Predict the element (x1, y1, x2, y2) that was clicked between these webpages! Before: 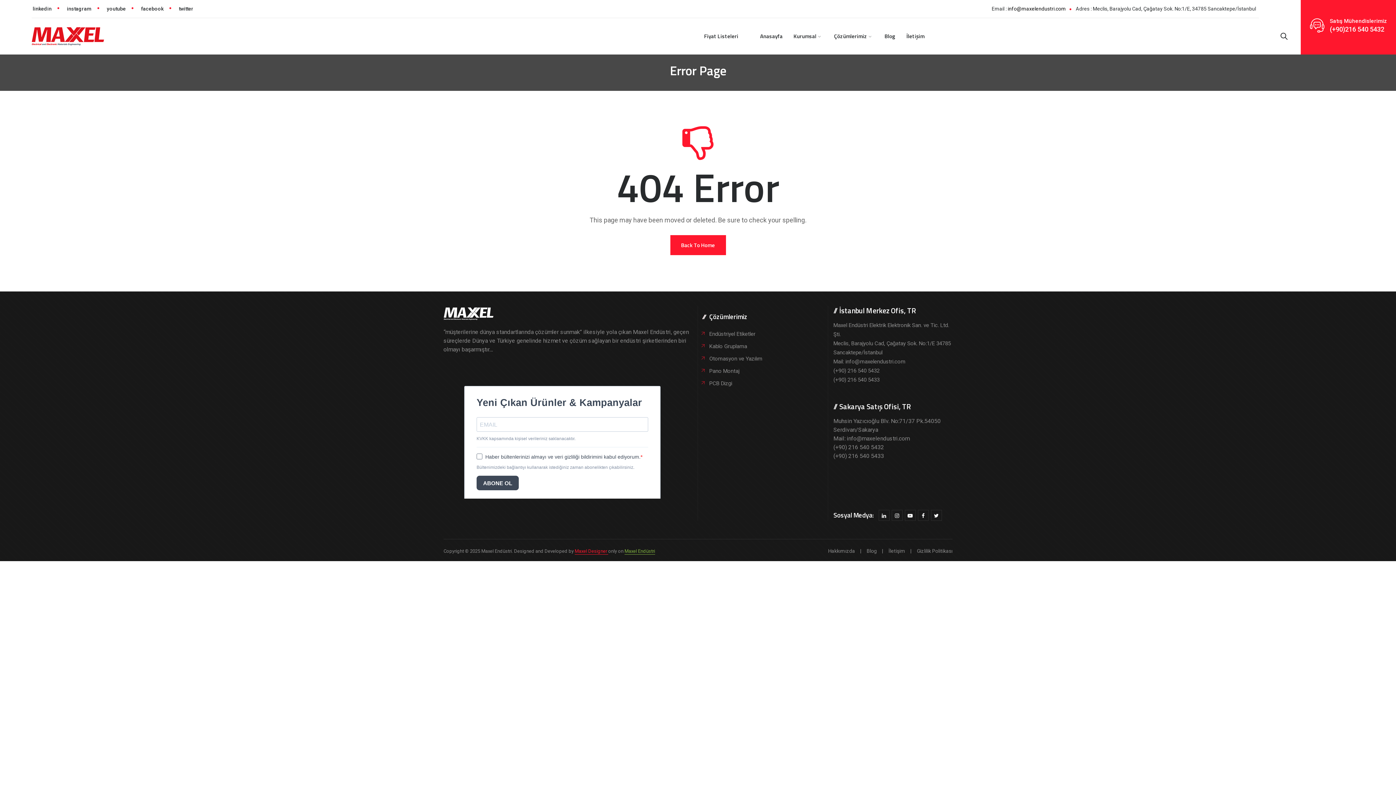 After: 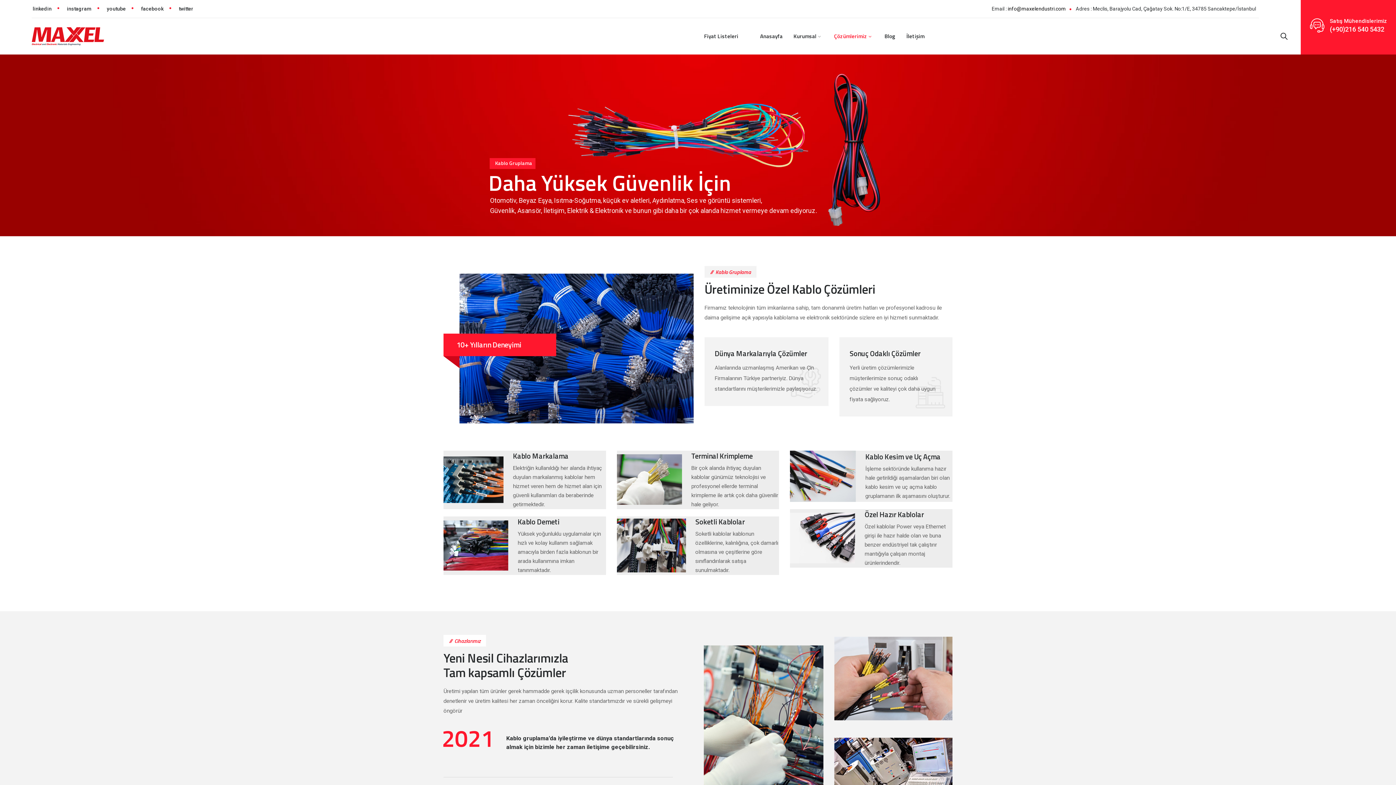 Action: bbox: (703, 342, 747, 351) label: Kablo Gruplama